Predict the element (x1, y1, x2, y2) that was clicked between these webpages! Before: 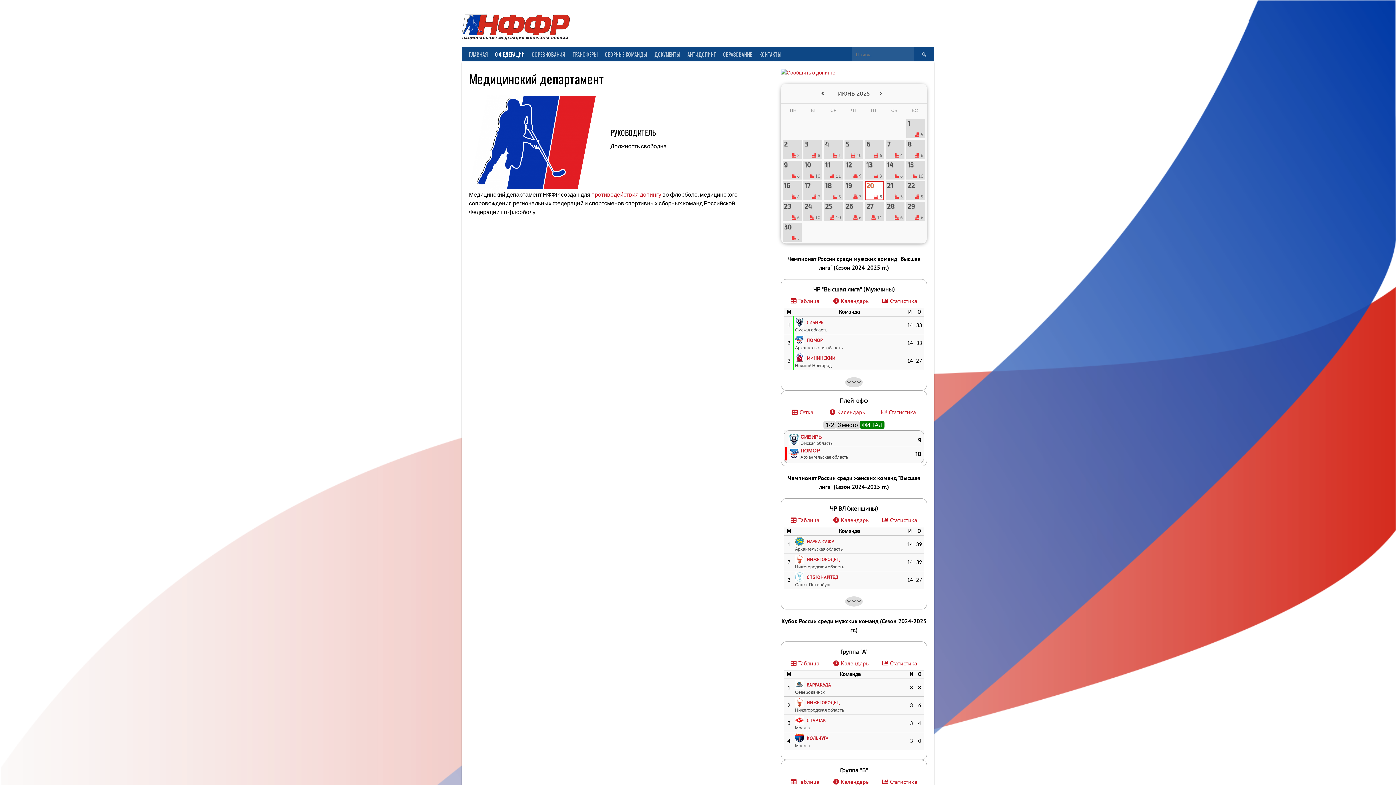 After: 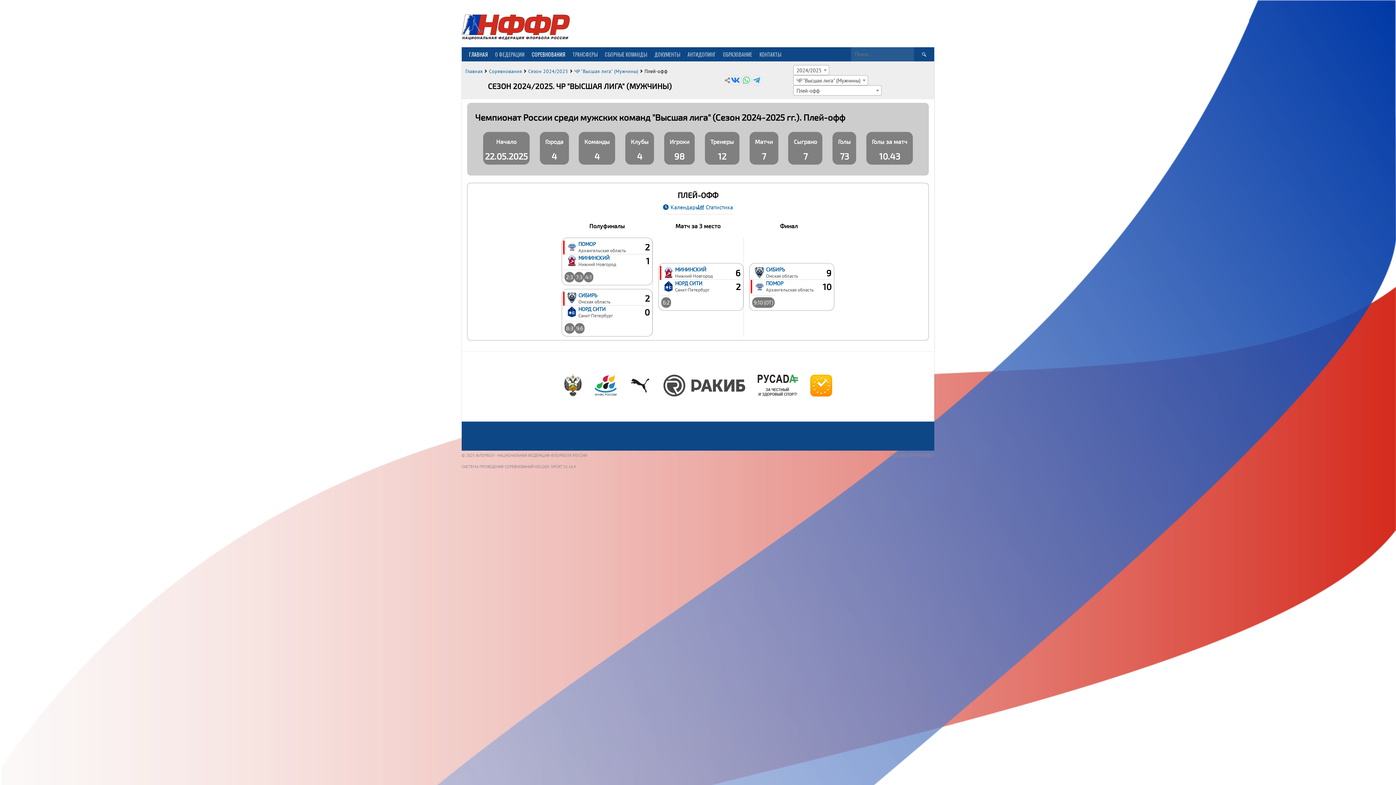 Action: bbox: (792, 408, 813, 416) label: Сетка